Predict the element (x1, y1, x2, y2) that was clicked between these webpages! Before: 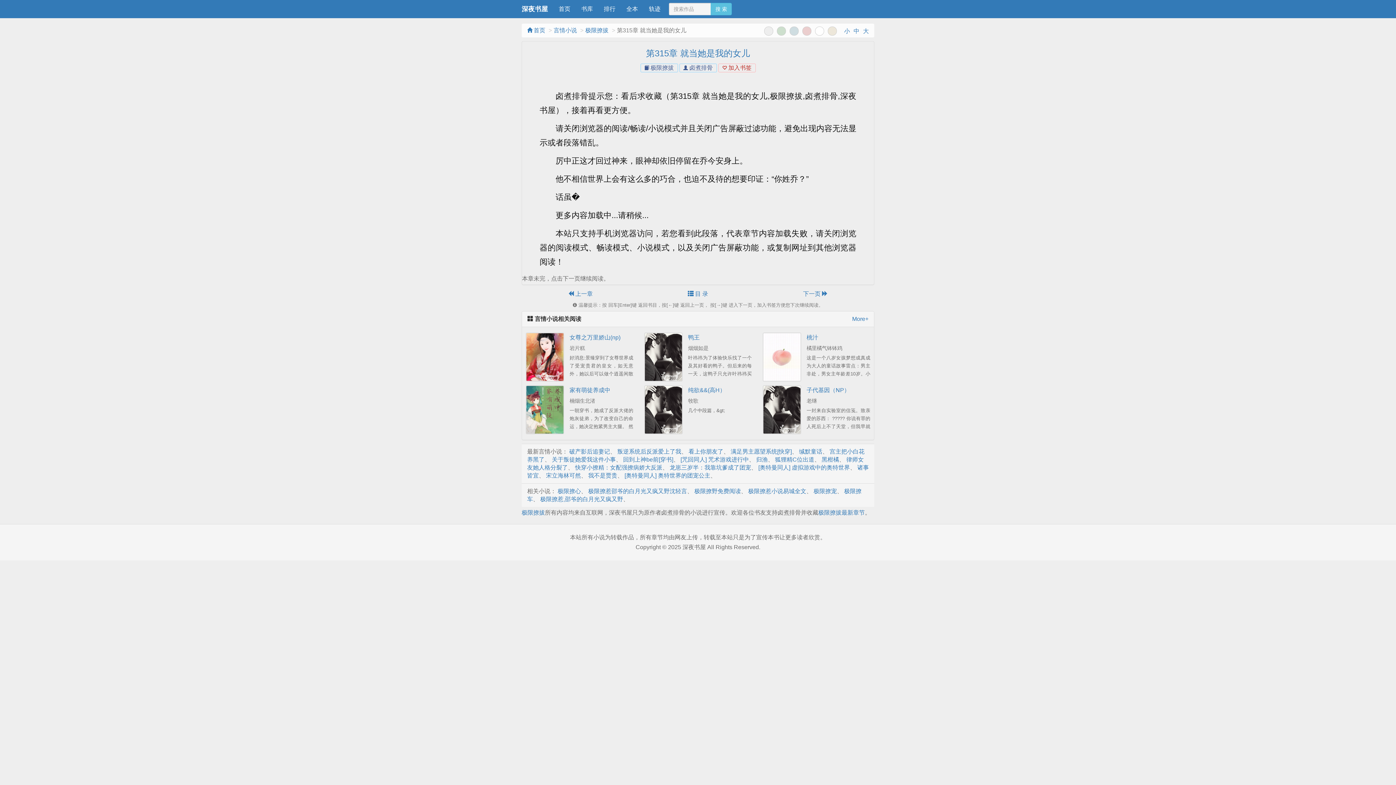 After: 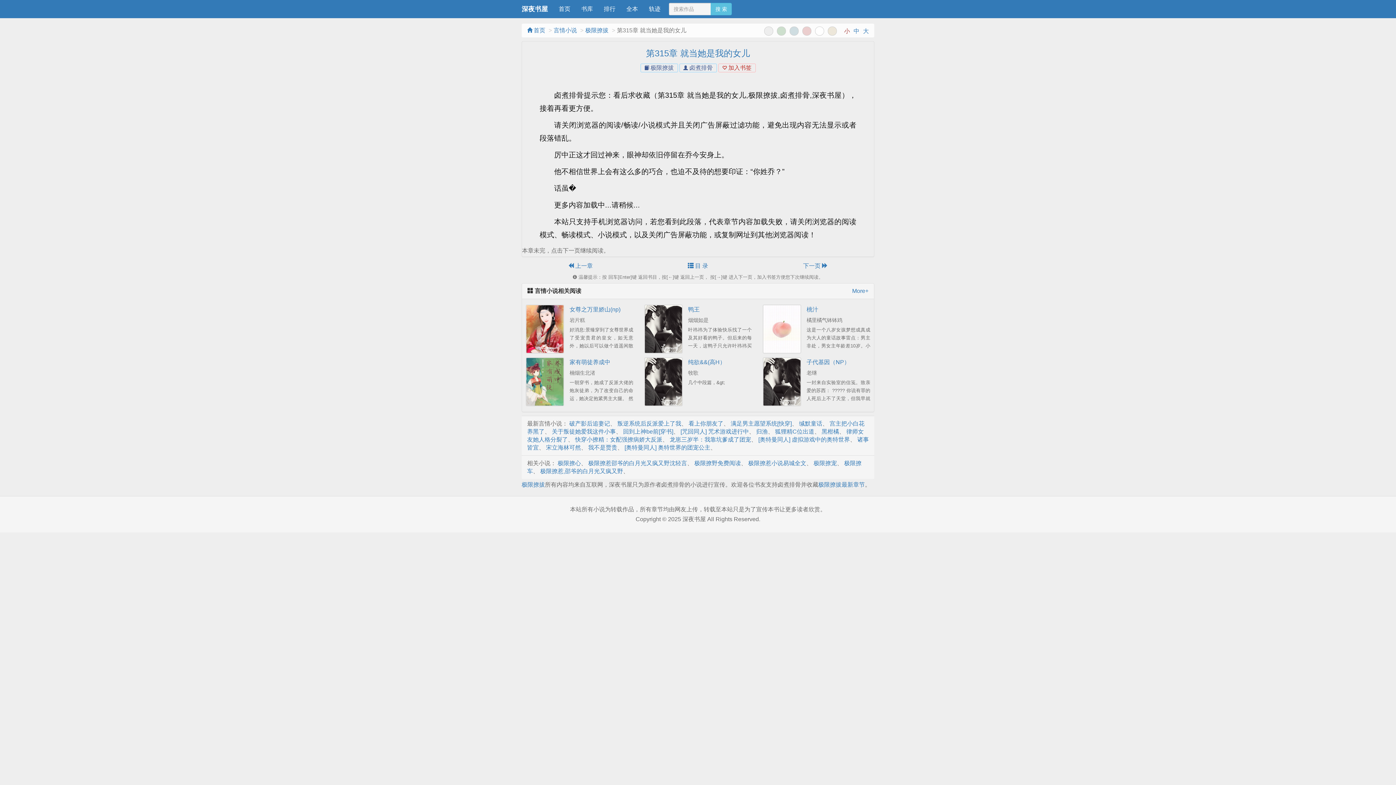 Action: label: 小 bbox: (844, 28, 850, 34)